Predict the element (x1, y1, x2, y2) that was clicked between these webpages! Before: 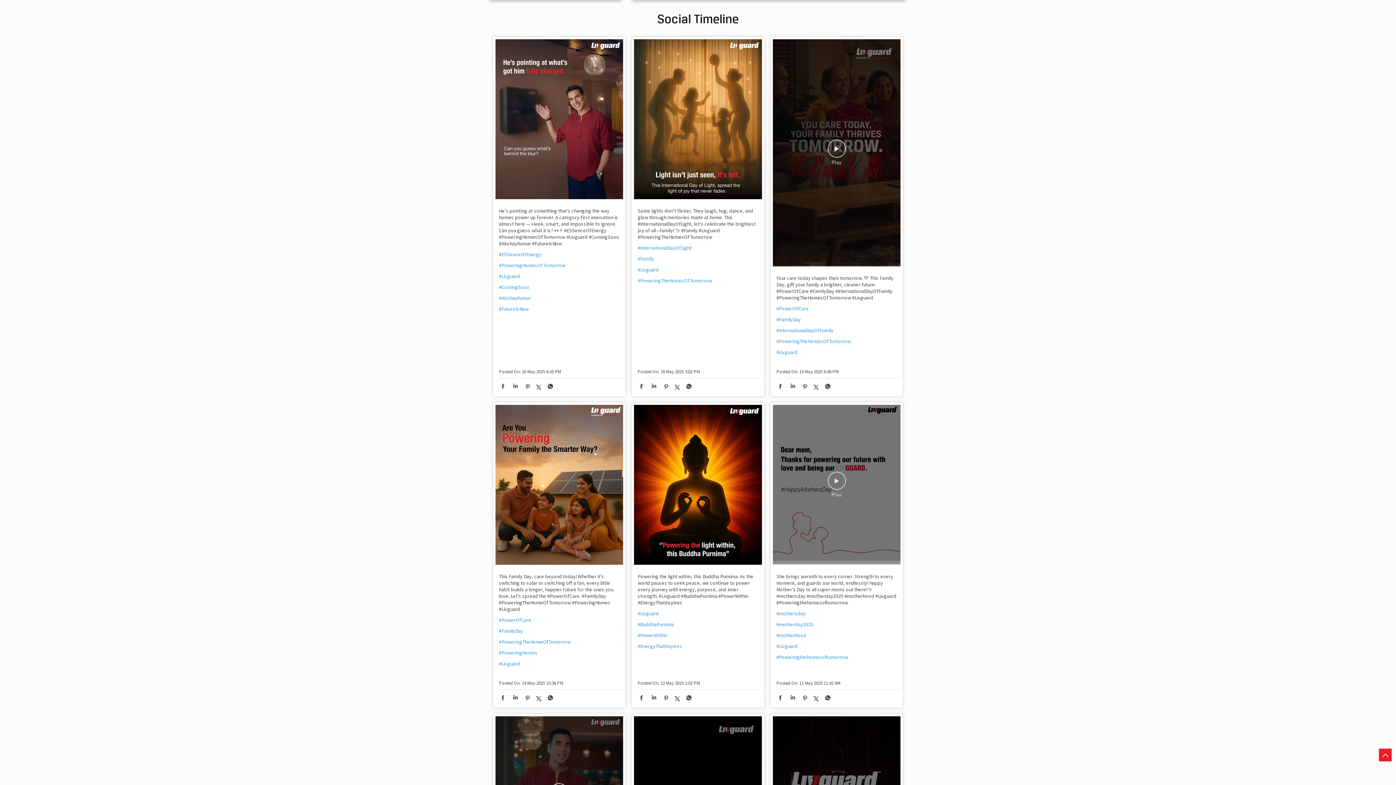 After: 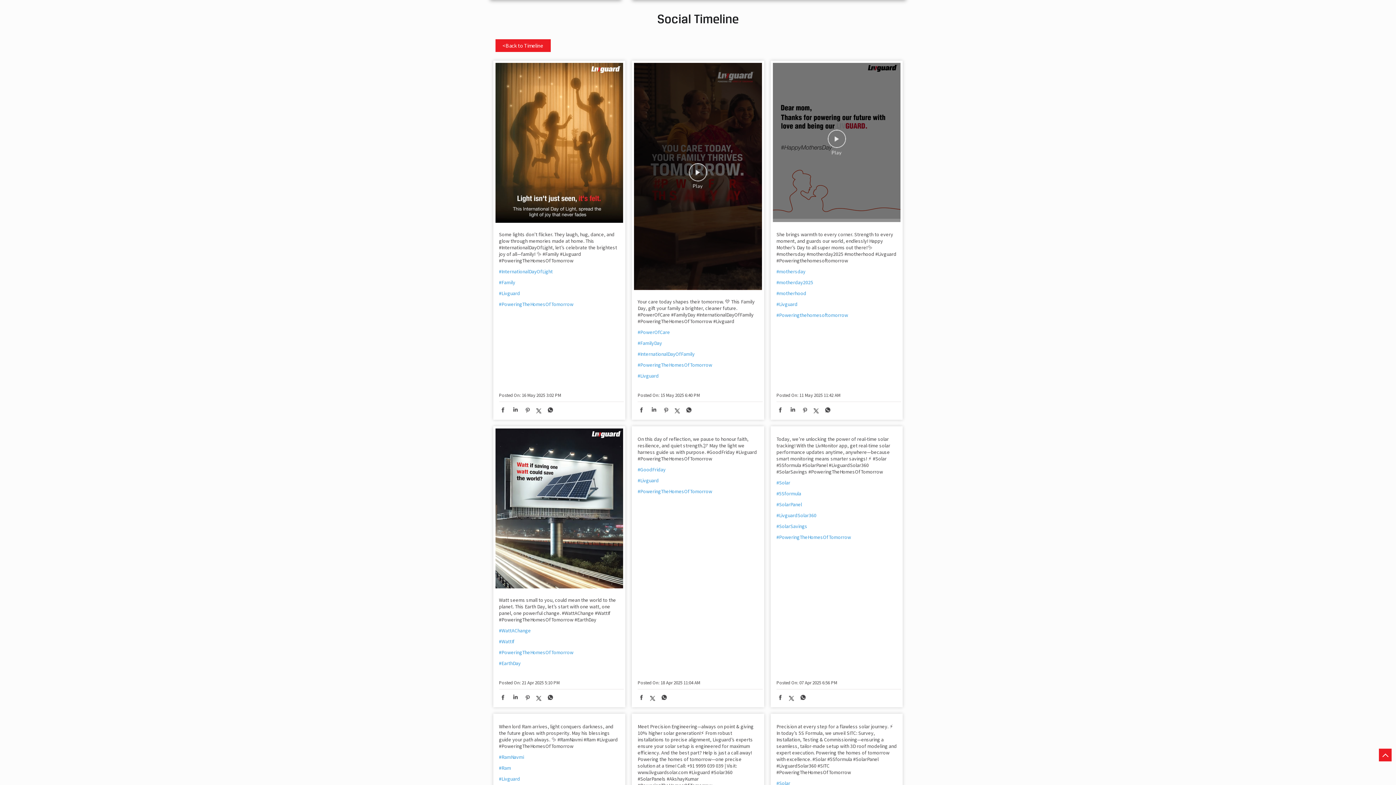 Action: bbox: (776, 712, 897, 719) label: #PoweringTheHomesOfTomorrow